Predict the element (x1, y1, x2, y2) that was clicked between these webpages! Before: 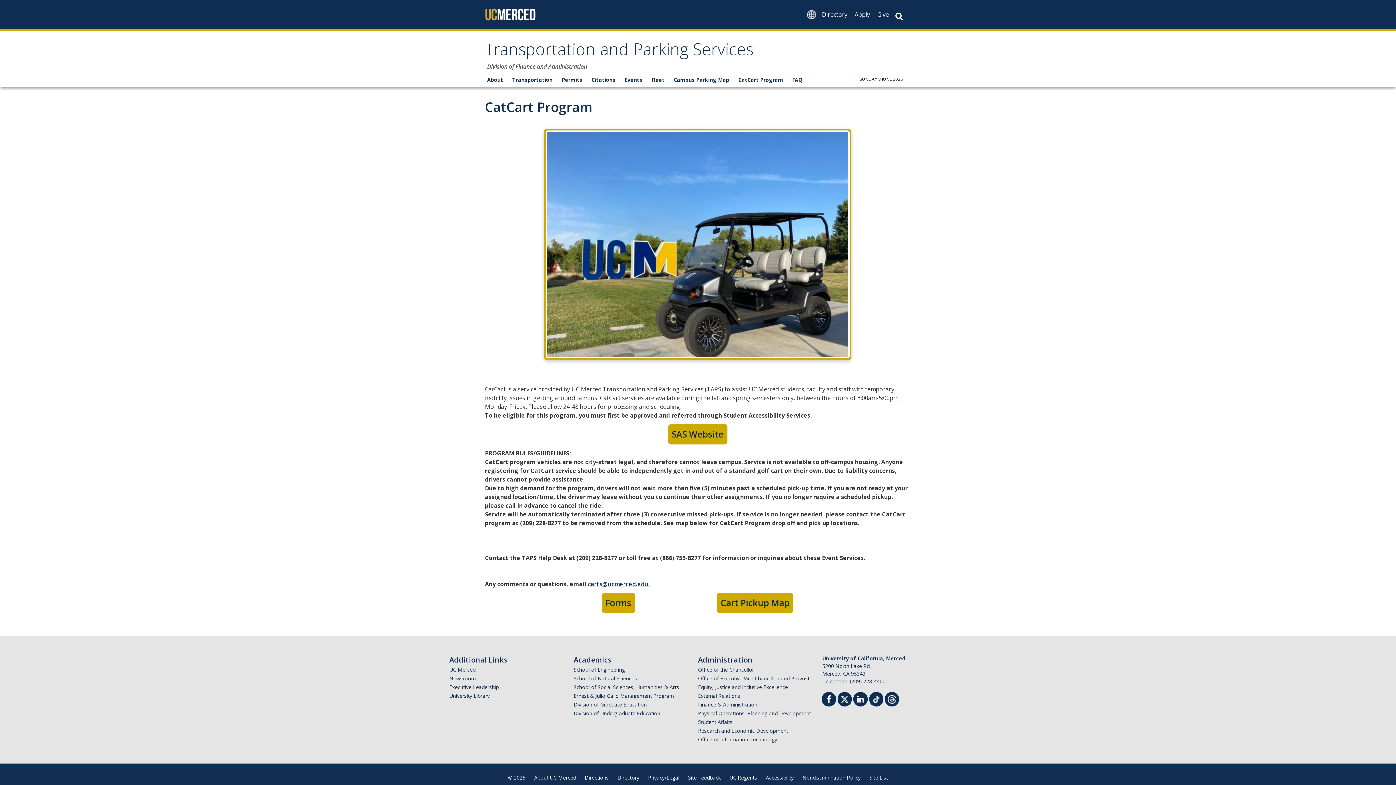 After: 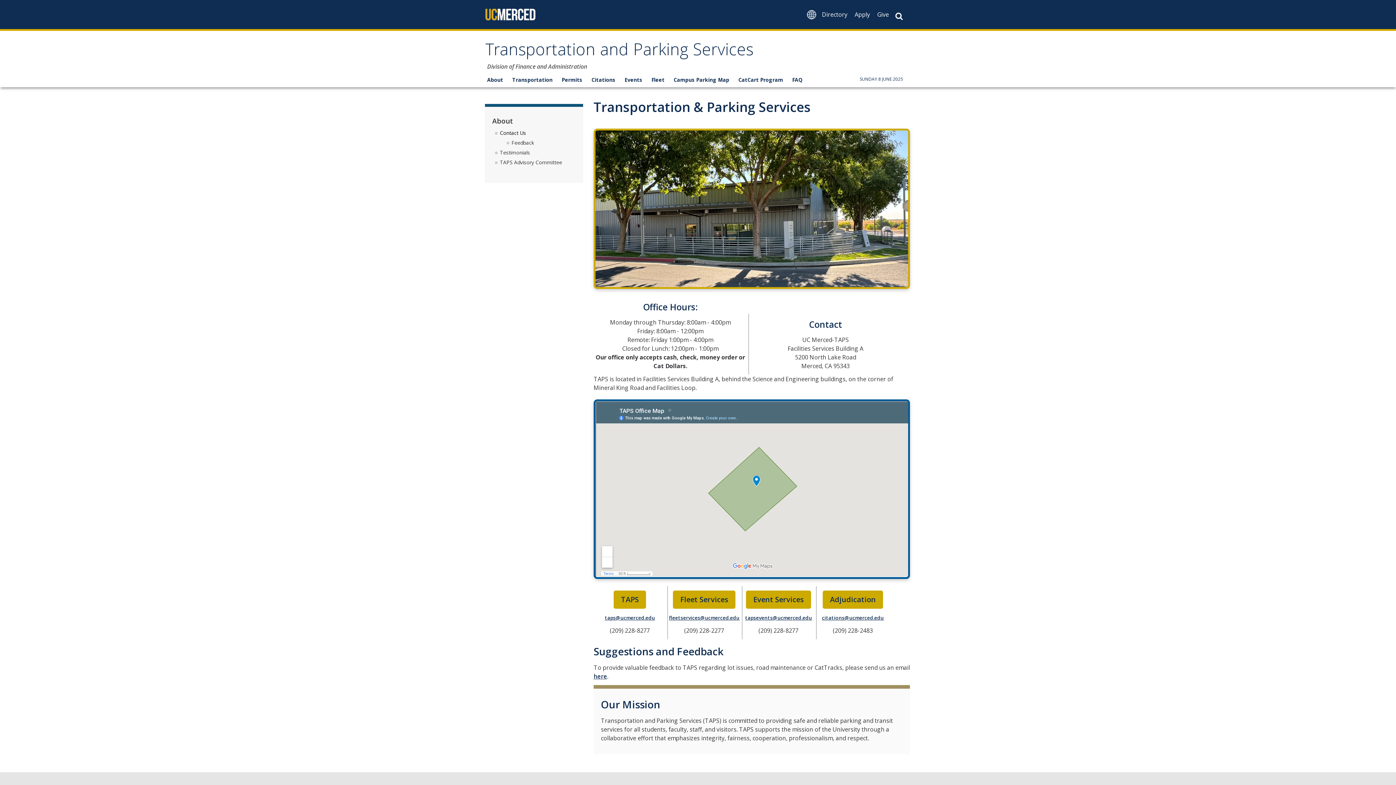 Action: label: About bbox: (485, 72, 510, 86)